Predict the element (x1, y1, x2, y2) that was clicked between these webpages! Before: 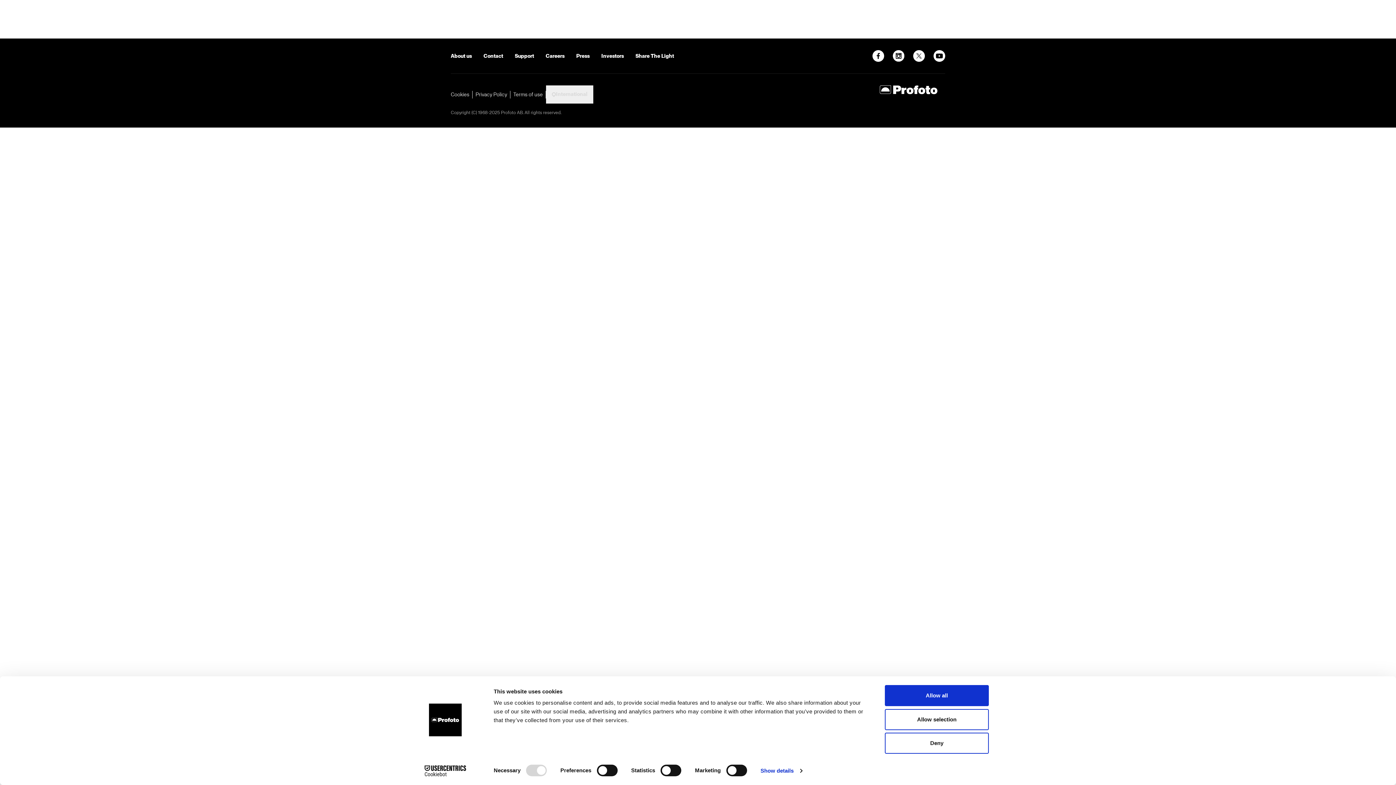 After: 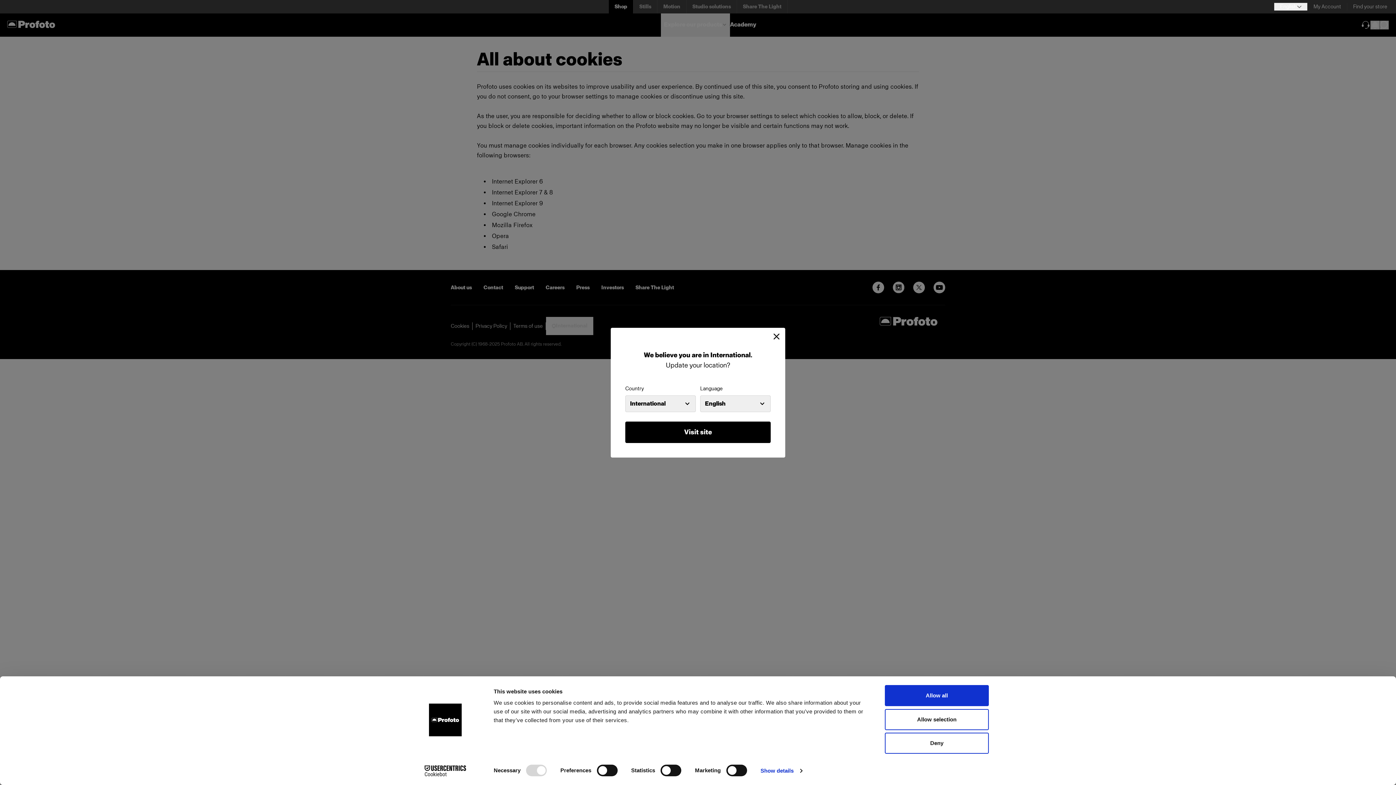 Action: label: Cookies bbox: (450, 91, 469, 97)